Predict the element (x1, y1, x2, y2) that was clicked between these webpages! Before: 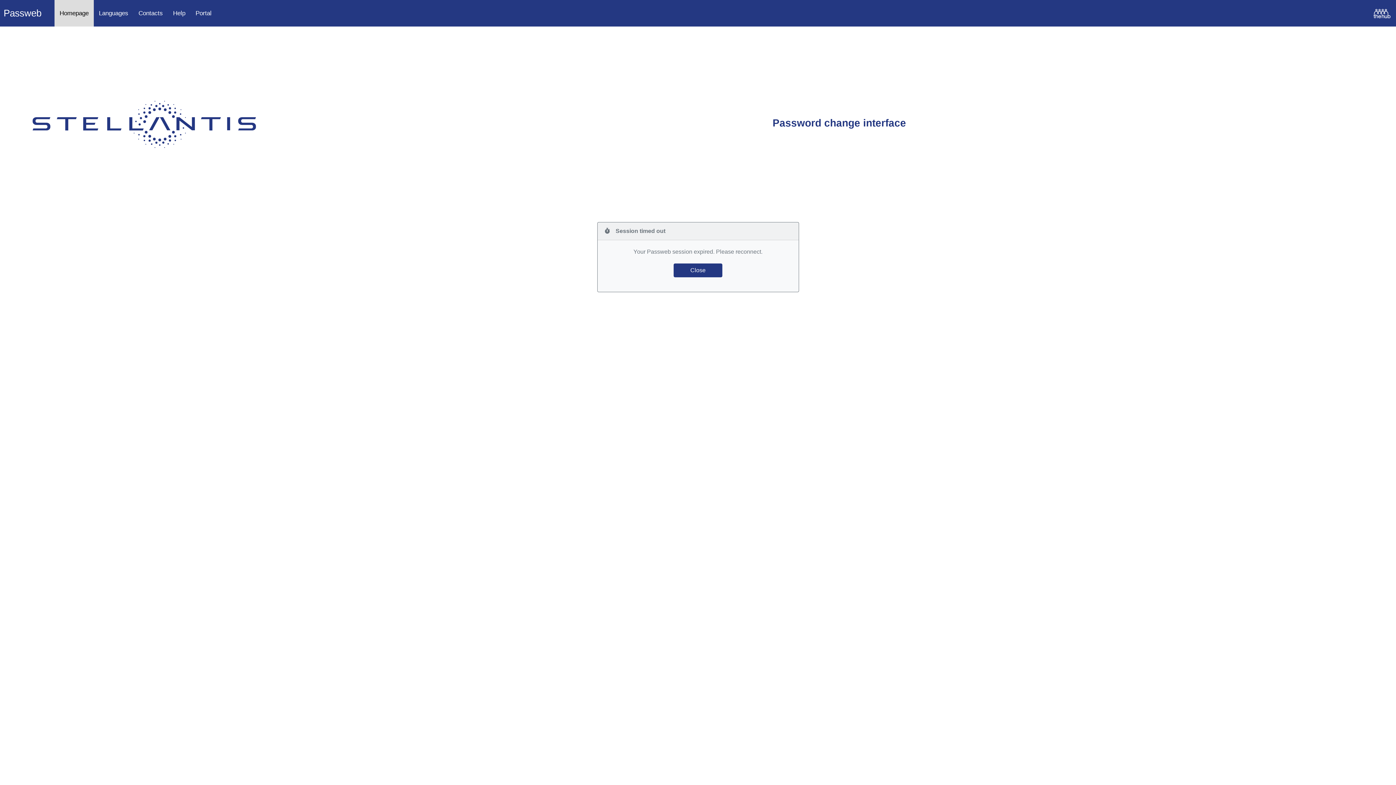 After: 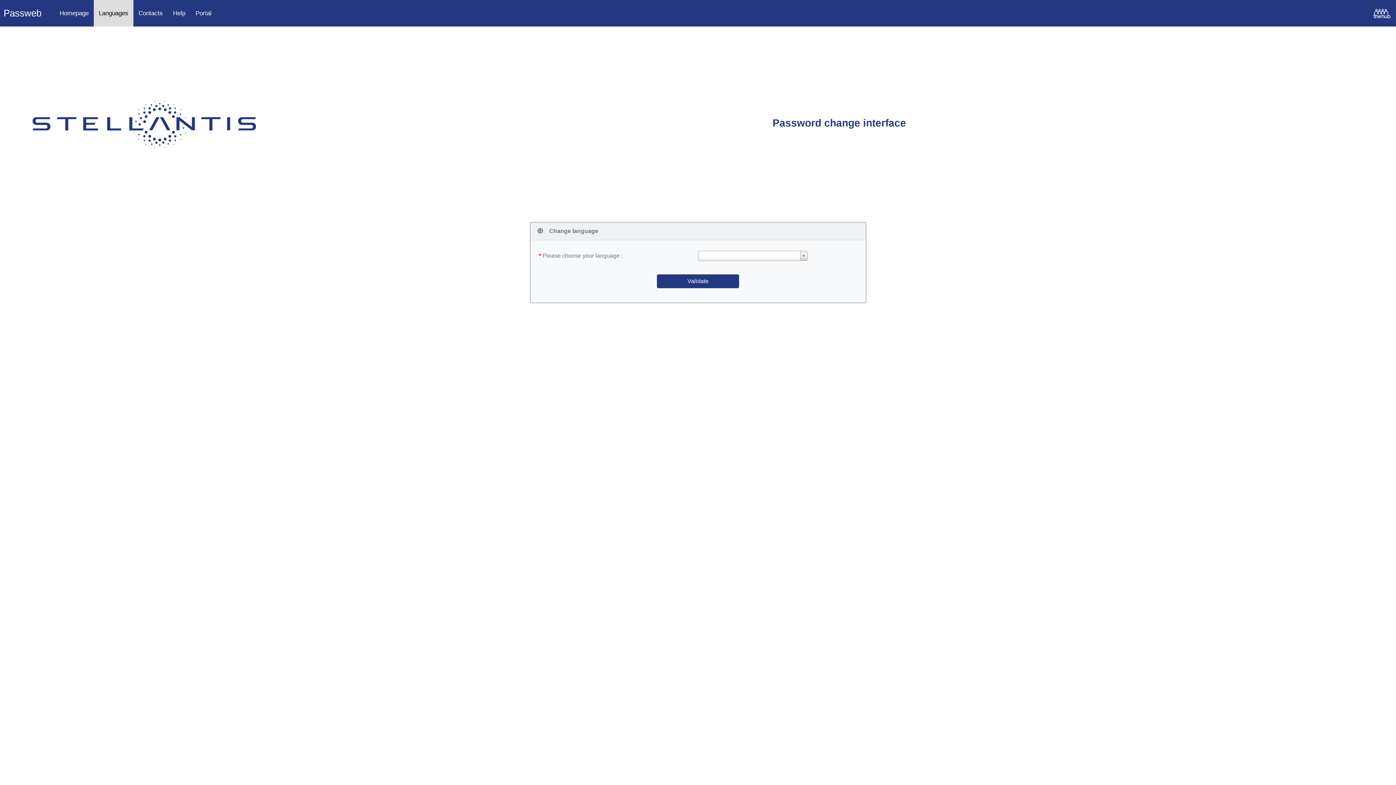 Action: label: Languages bbox: (93, 0, 133, 26)